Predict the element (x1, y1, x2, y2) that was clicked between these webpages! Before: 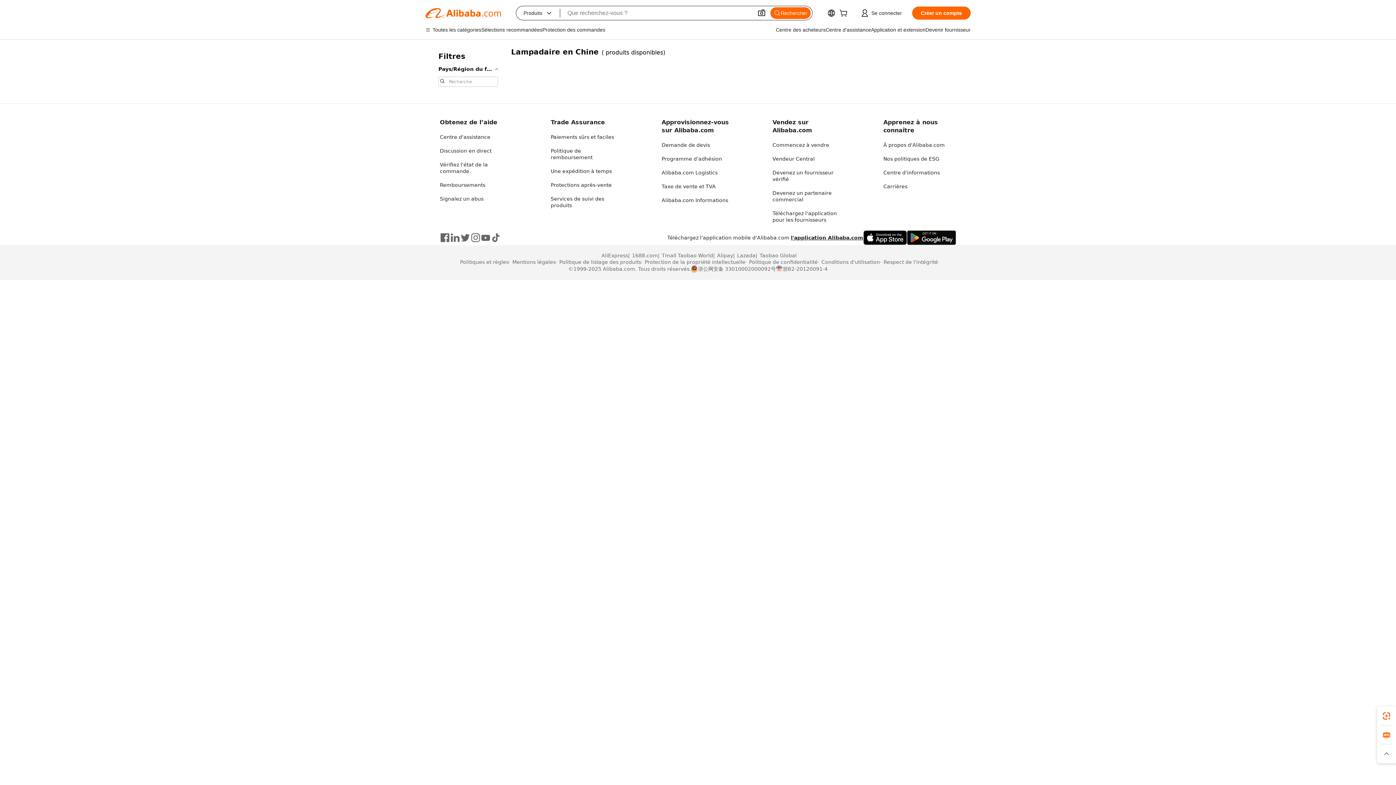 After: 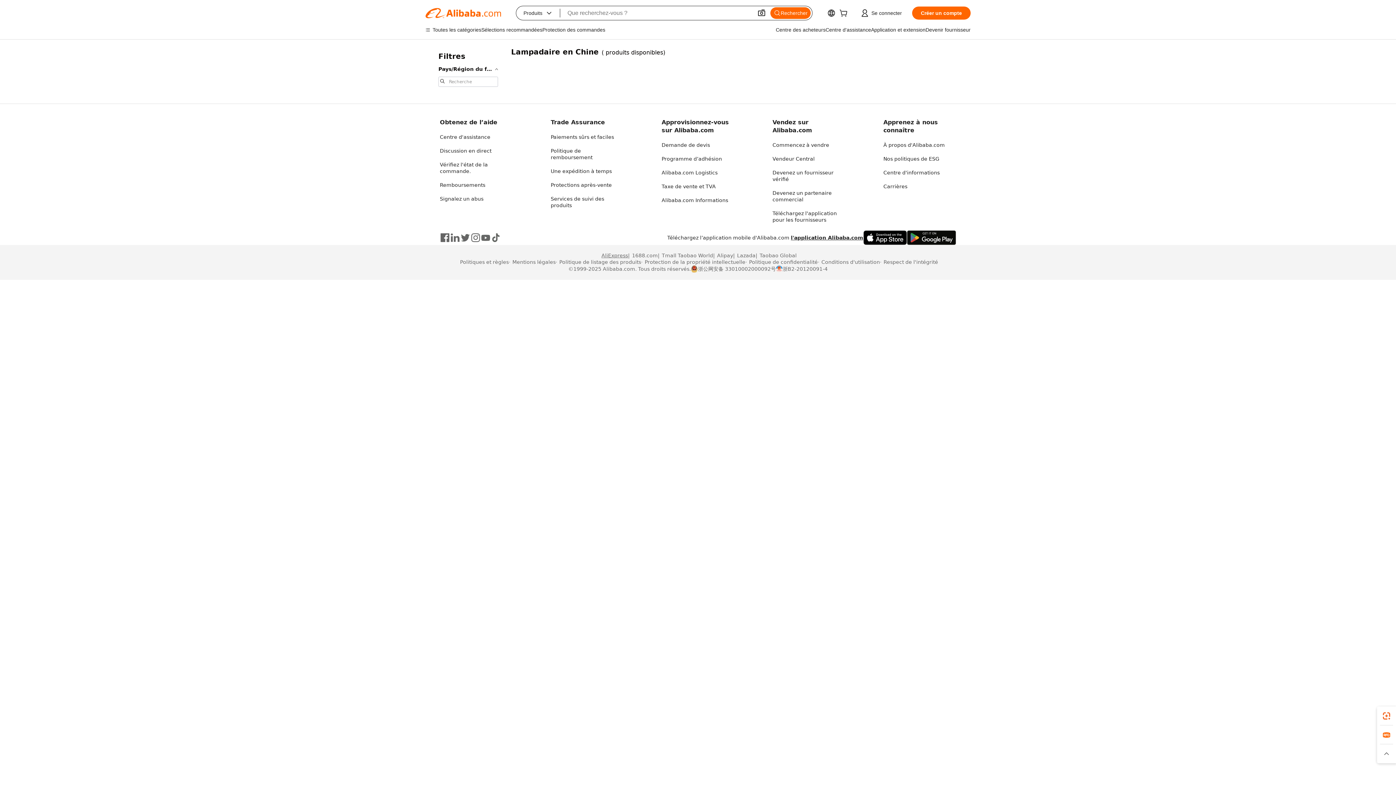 Action: label: AliExpress bbox: (599, 252, 628, 258)